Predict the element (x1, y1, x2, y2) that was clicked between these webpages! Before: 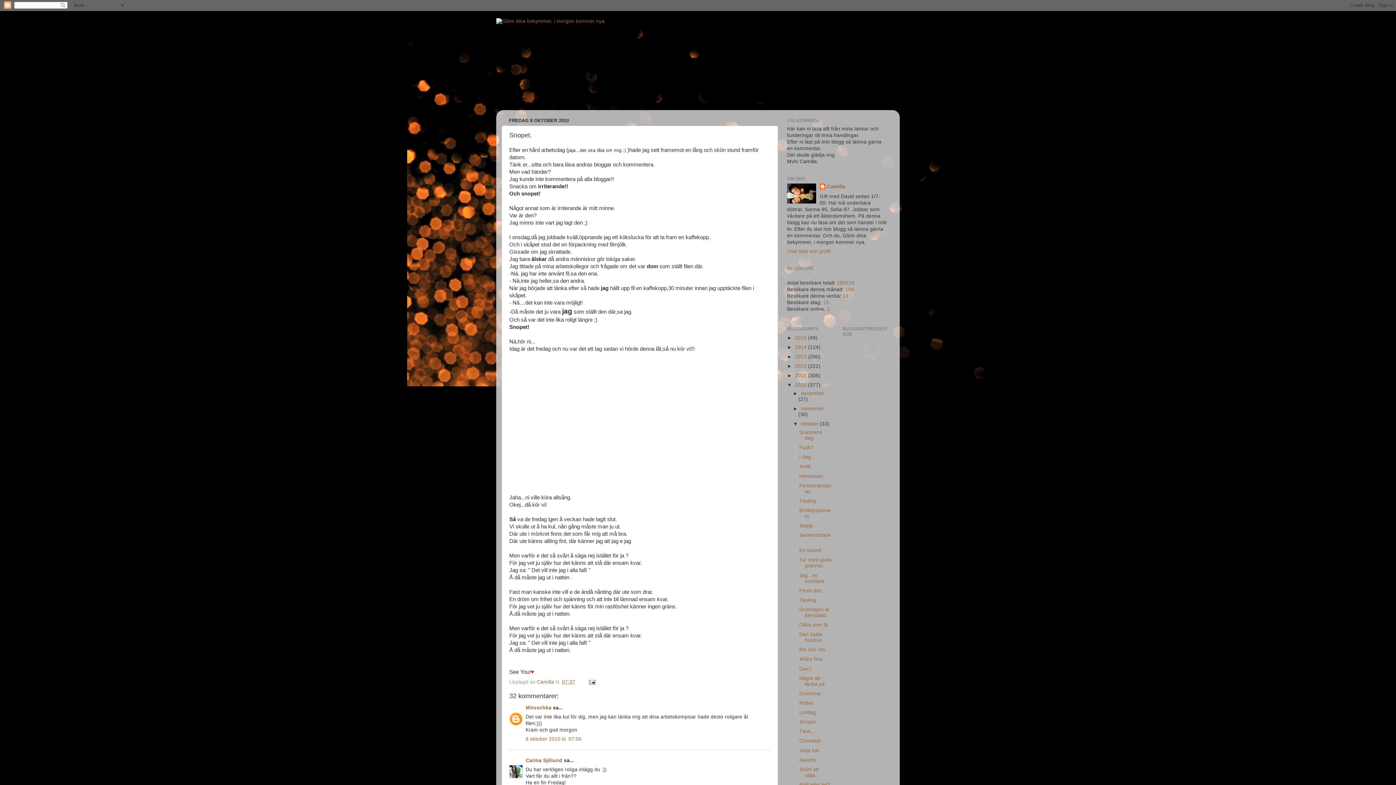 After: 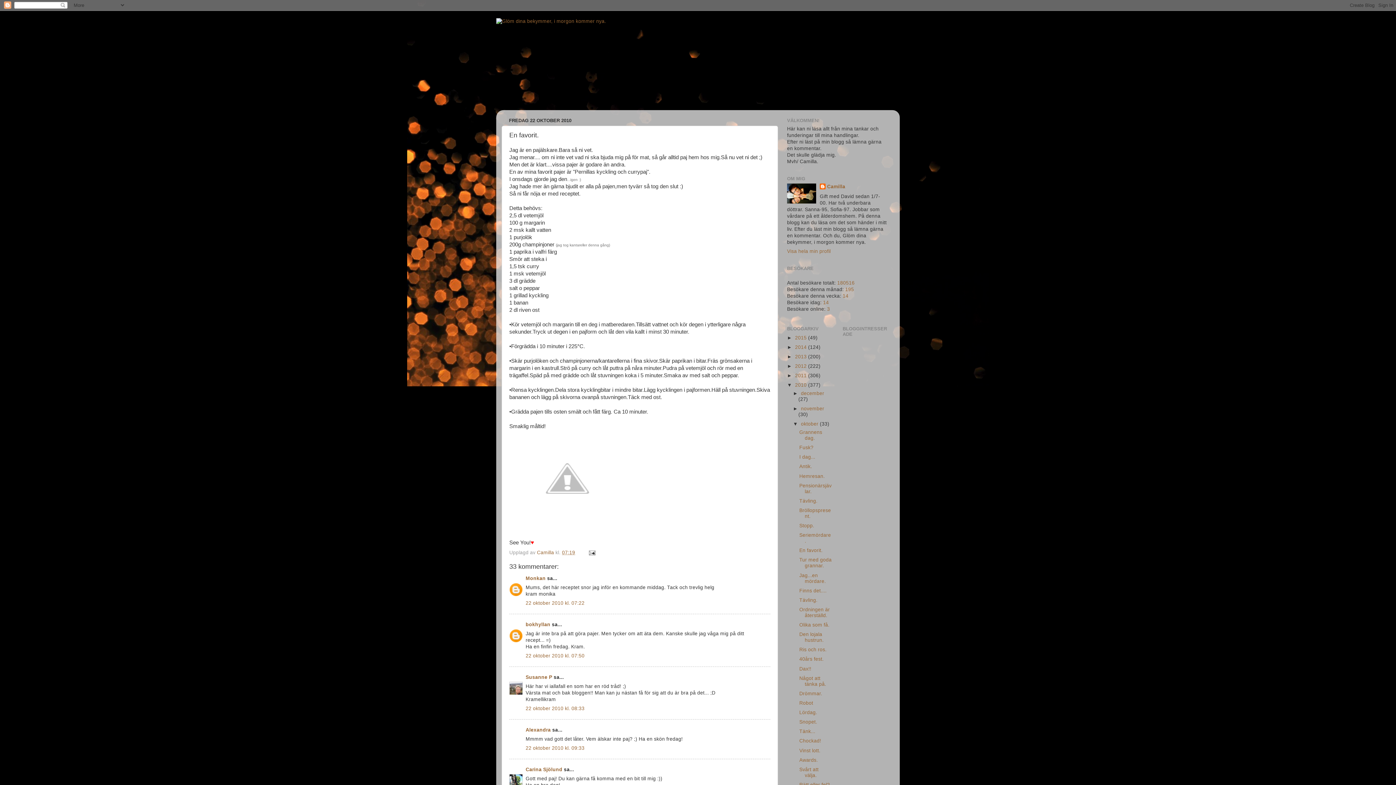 Action: bbox: (799, 548, 822, 553) label: En favorit.